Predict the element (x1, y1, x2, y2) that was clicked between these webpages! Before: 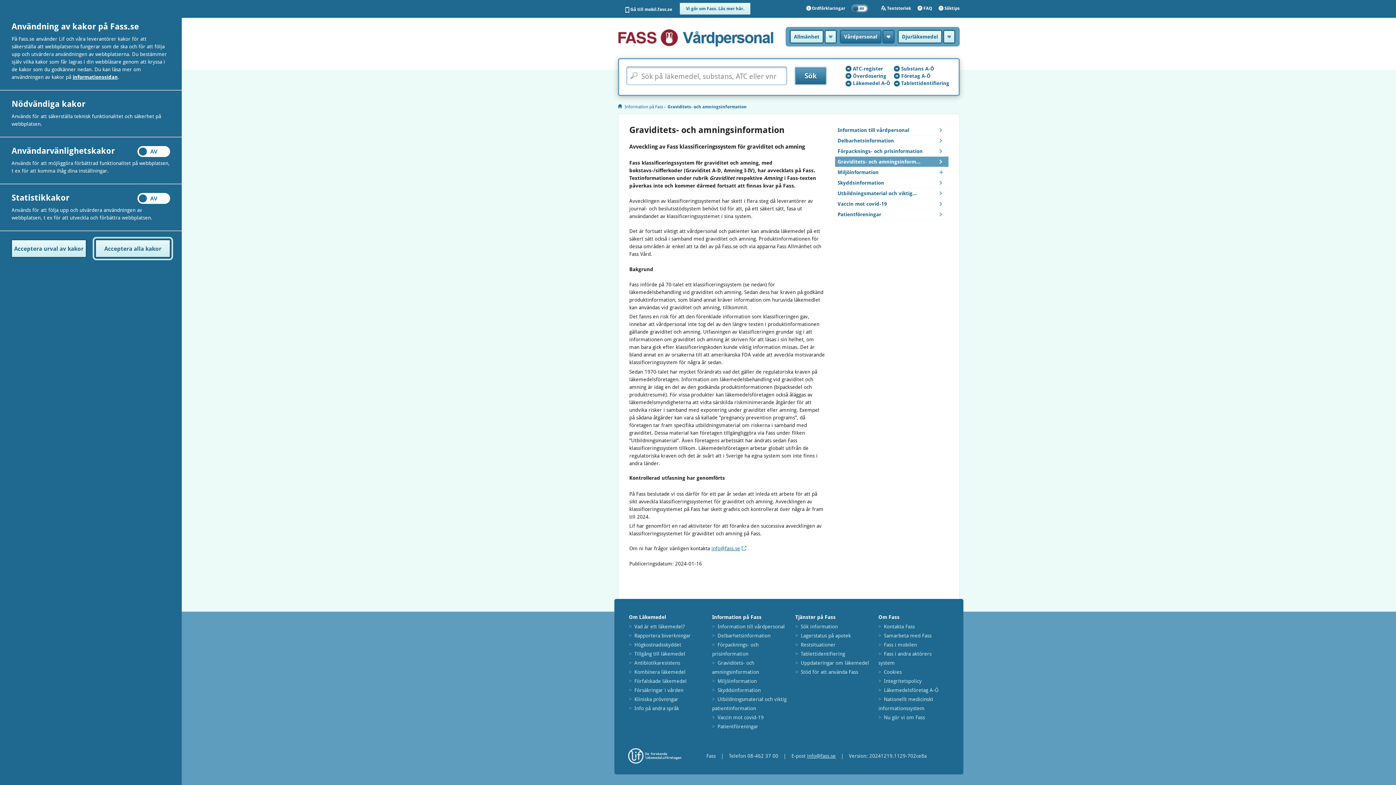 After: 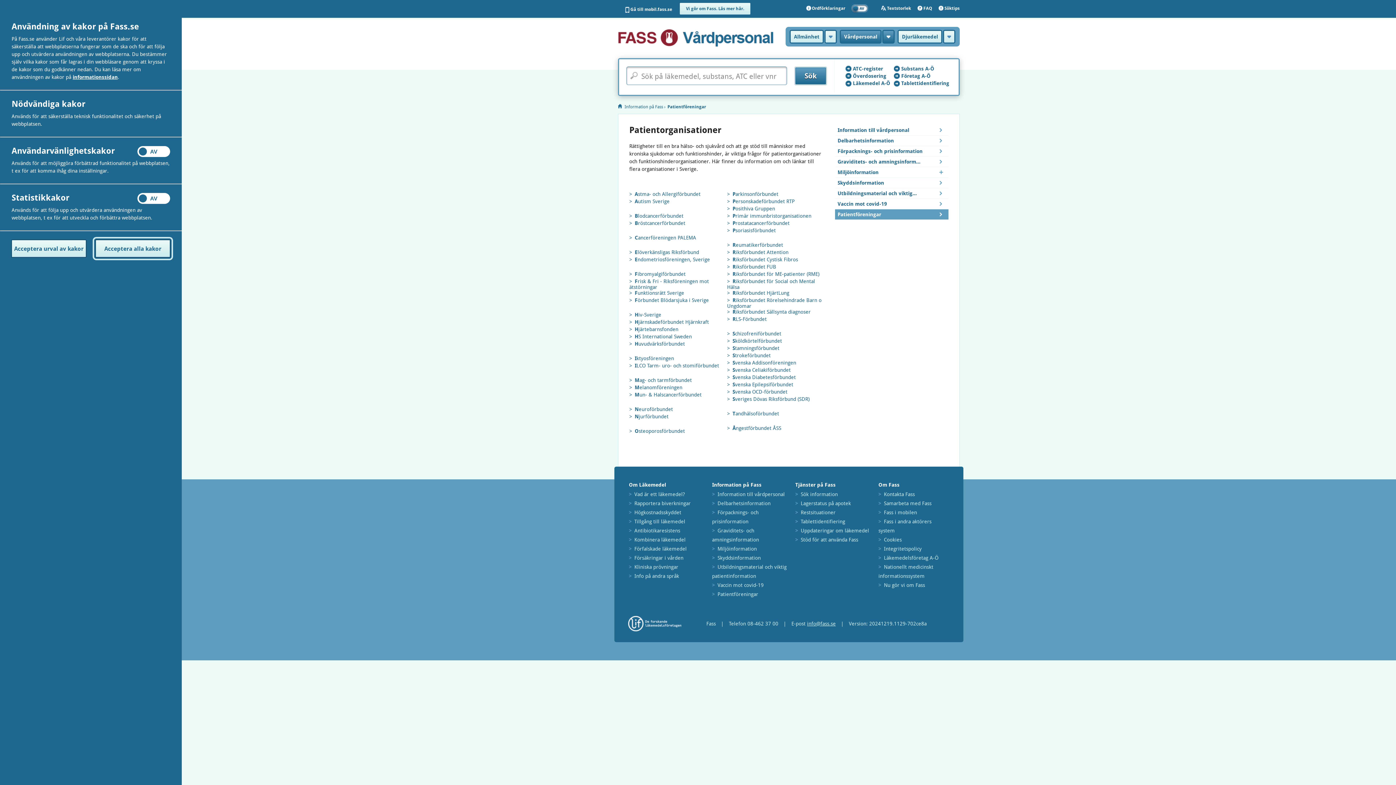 Action: label: Patientföreningar bbox: (835, 209, 948, 219)